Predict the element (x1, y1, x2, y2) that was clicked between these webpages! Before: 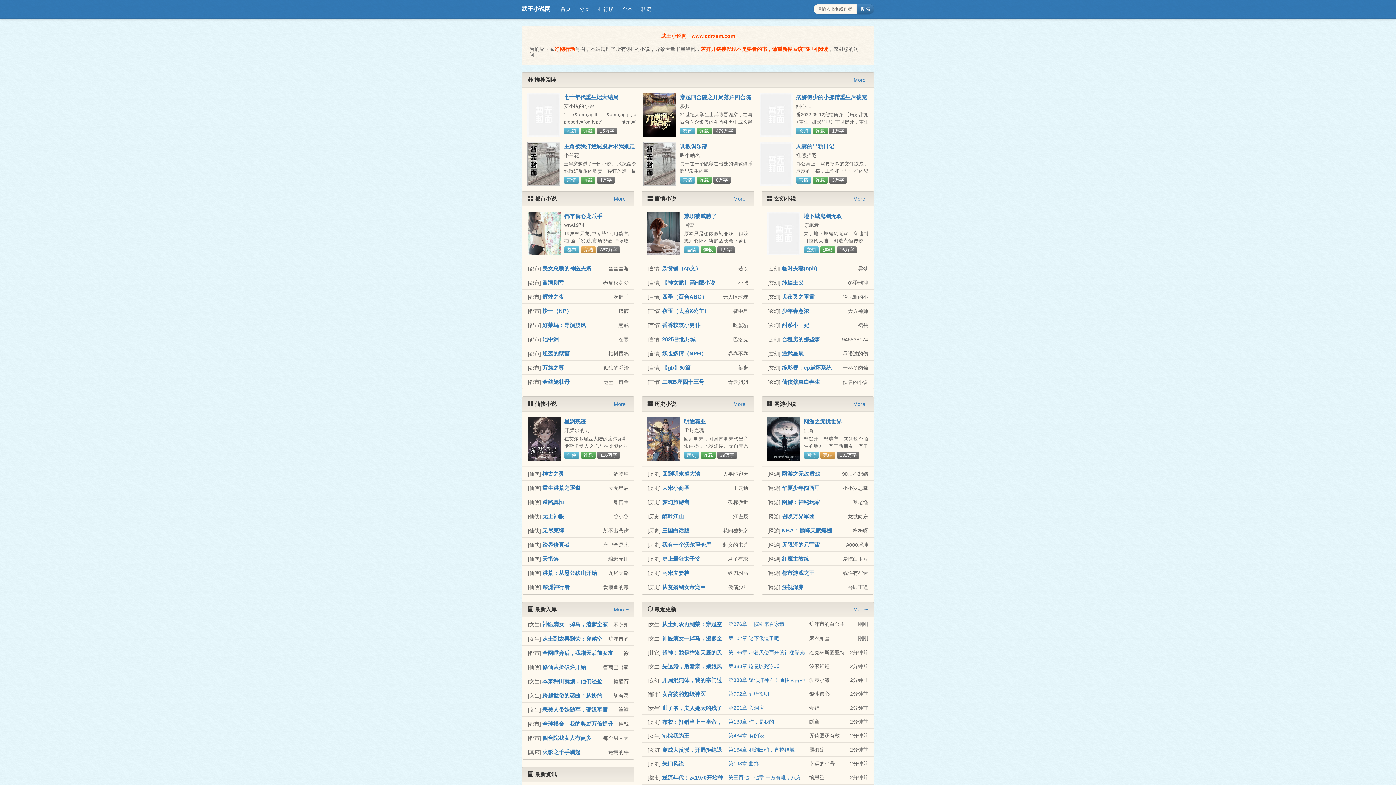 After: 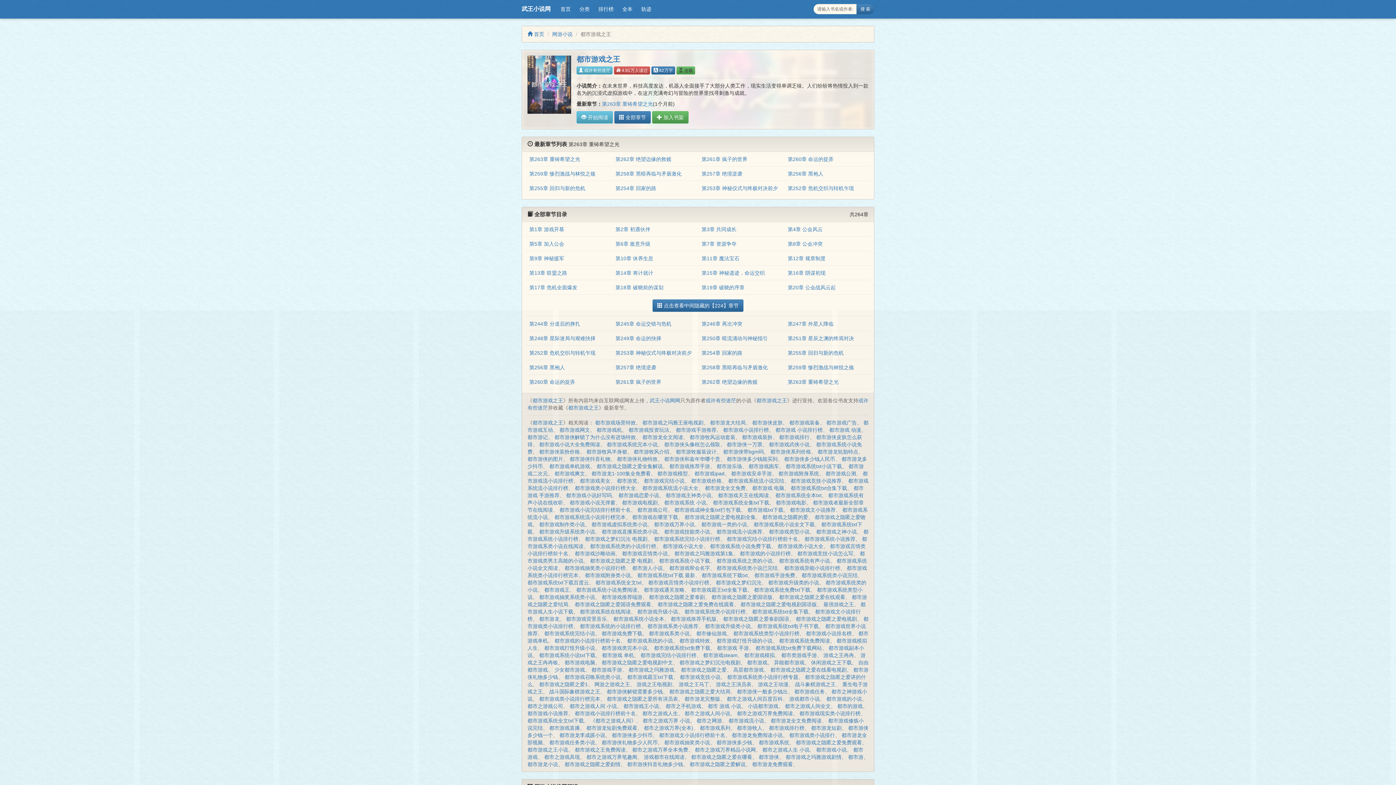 Action: bbox: (782, 570, 814, 576) label: 都市游戏之王